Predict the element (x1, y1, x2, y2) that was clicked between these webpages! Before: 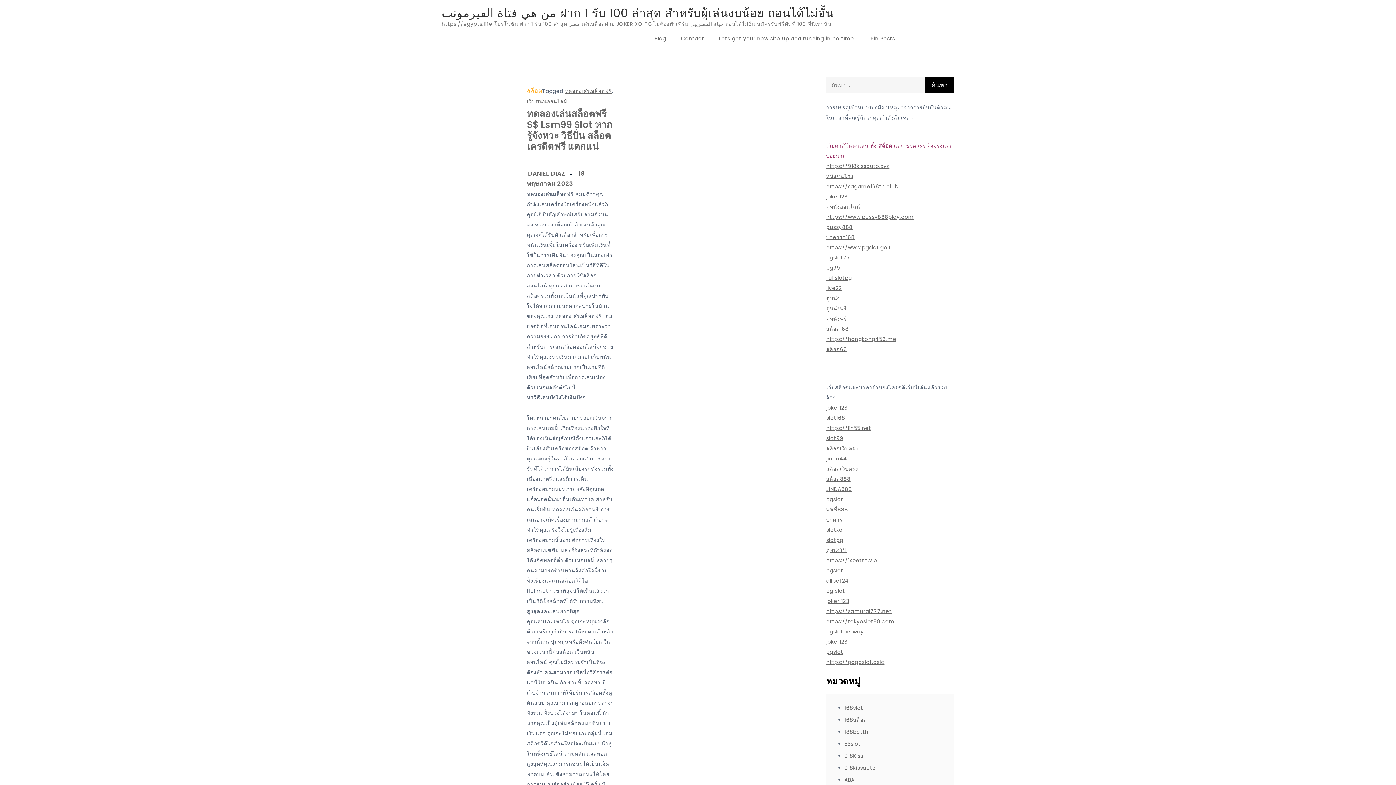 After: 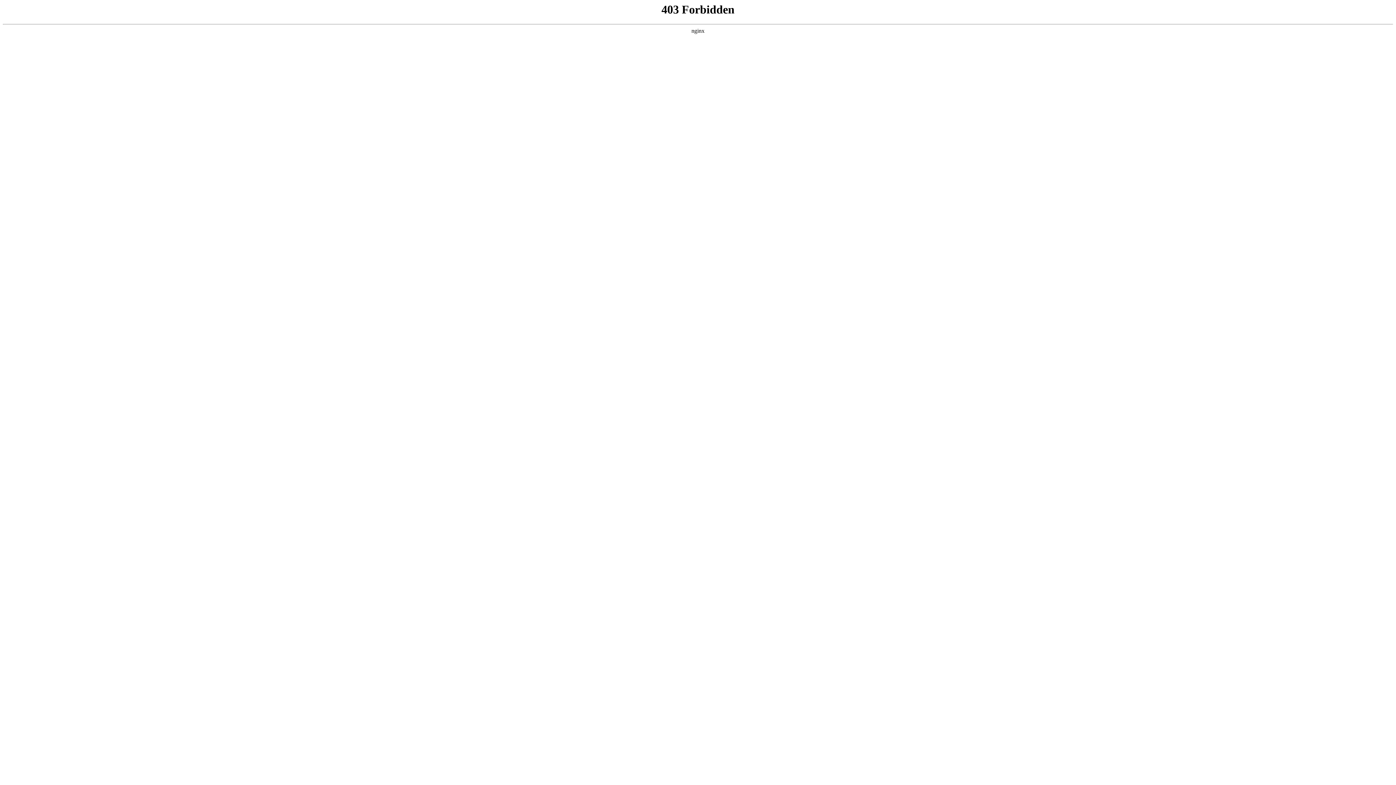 Action: label: https://samurai777.net bbox: (826, 608, 891, 615)